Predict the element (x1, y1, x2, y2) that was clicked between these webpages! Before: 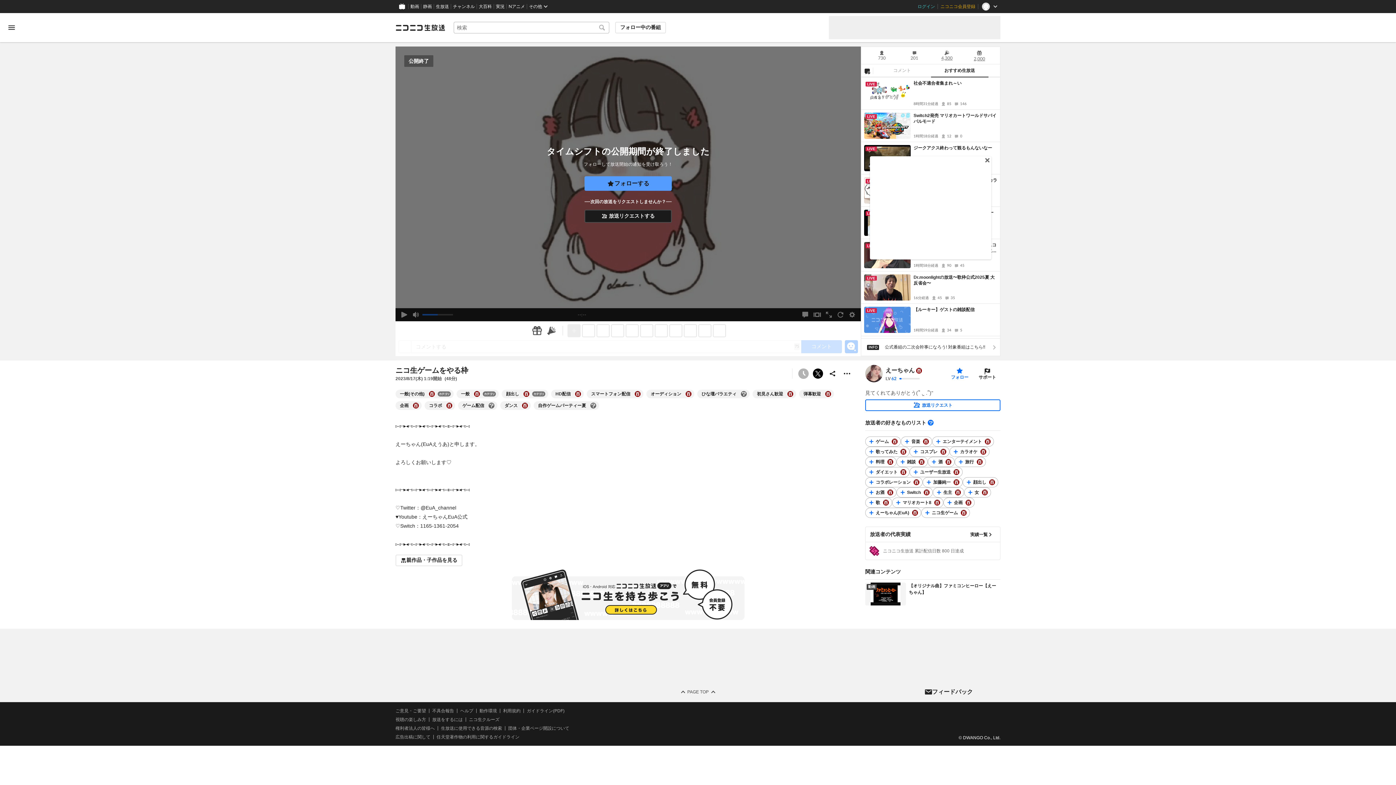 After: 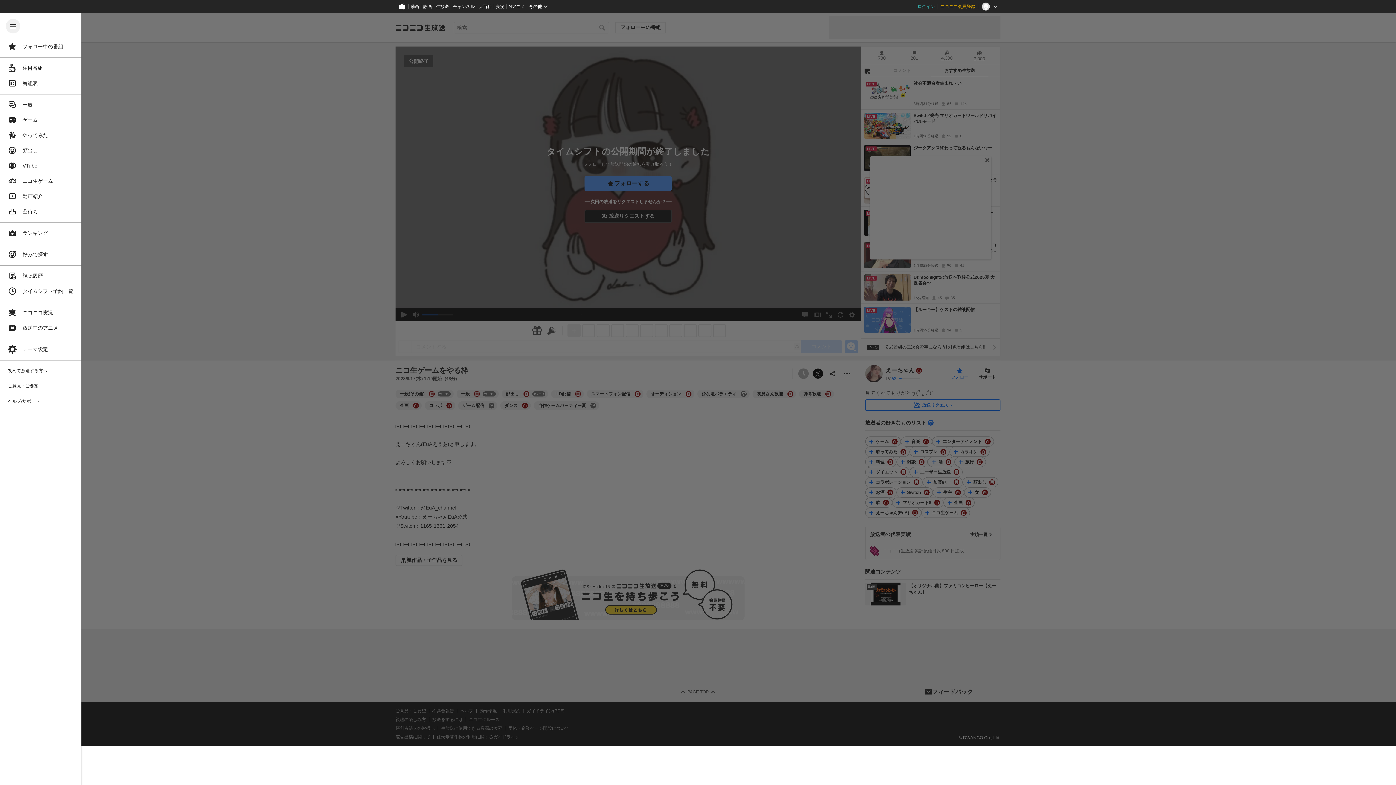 Action: bbox: (4, 20, 18, 34) label: メニューを開く